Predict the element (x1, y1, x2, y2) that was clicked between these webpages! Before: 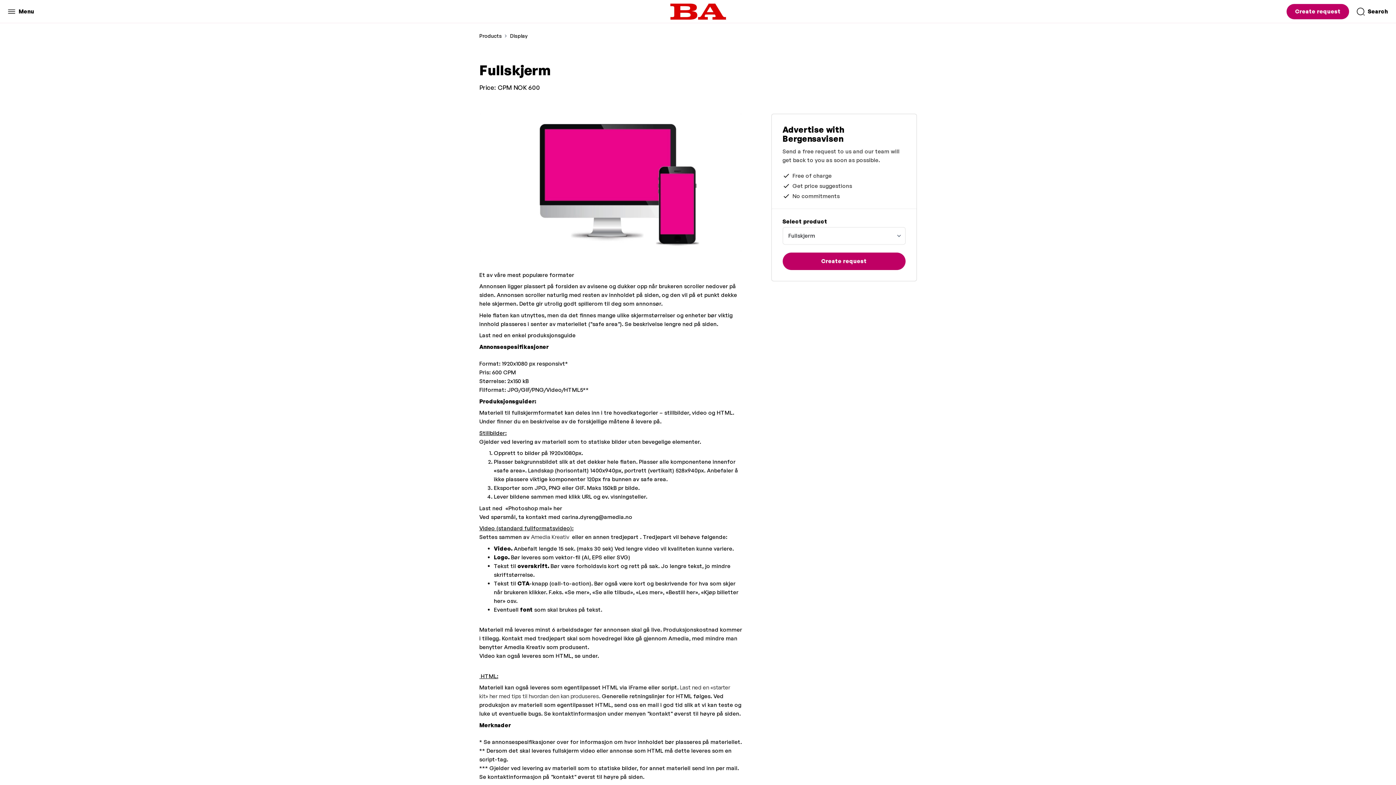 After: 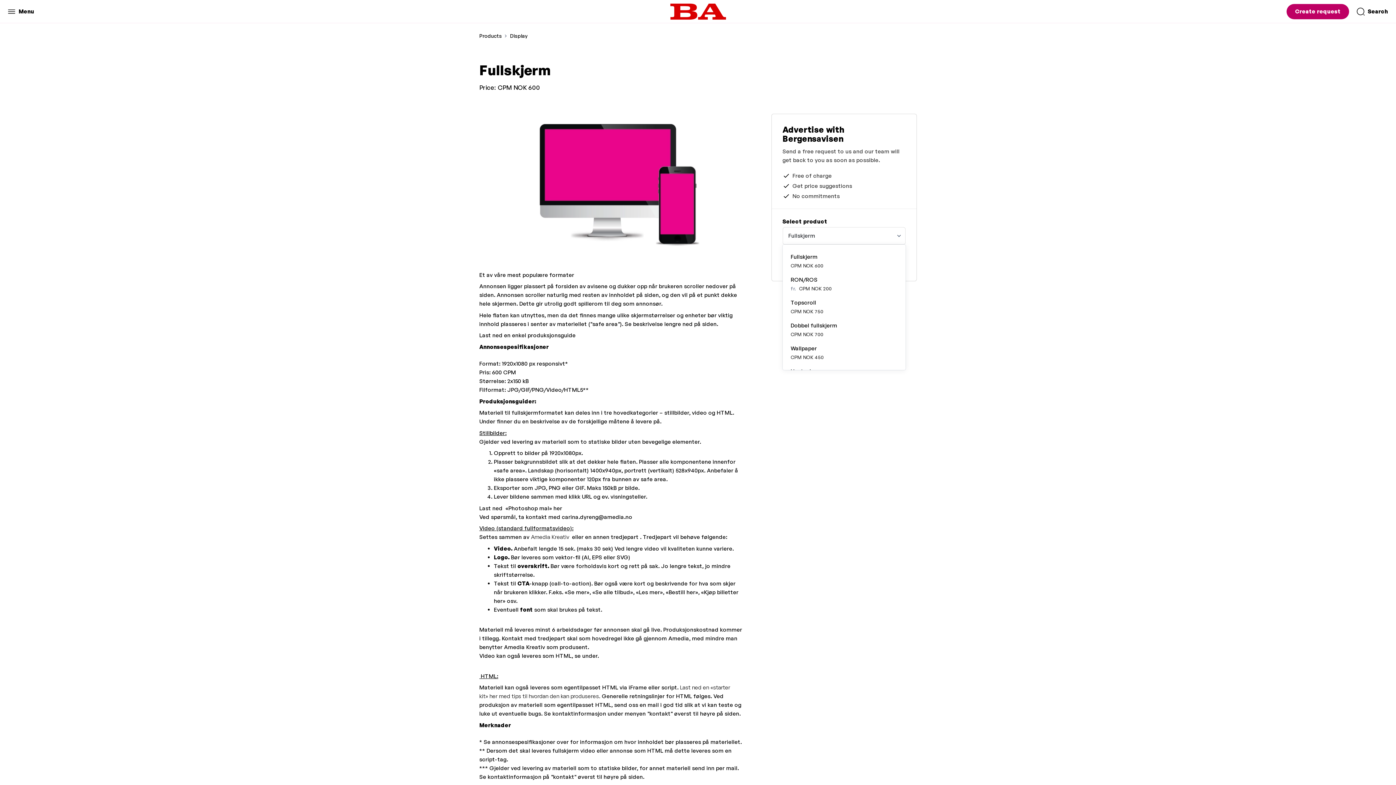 Action: label: Fullskjerm bbox: (782, 227, 905, 244)